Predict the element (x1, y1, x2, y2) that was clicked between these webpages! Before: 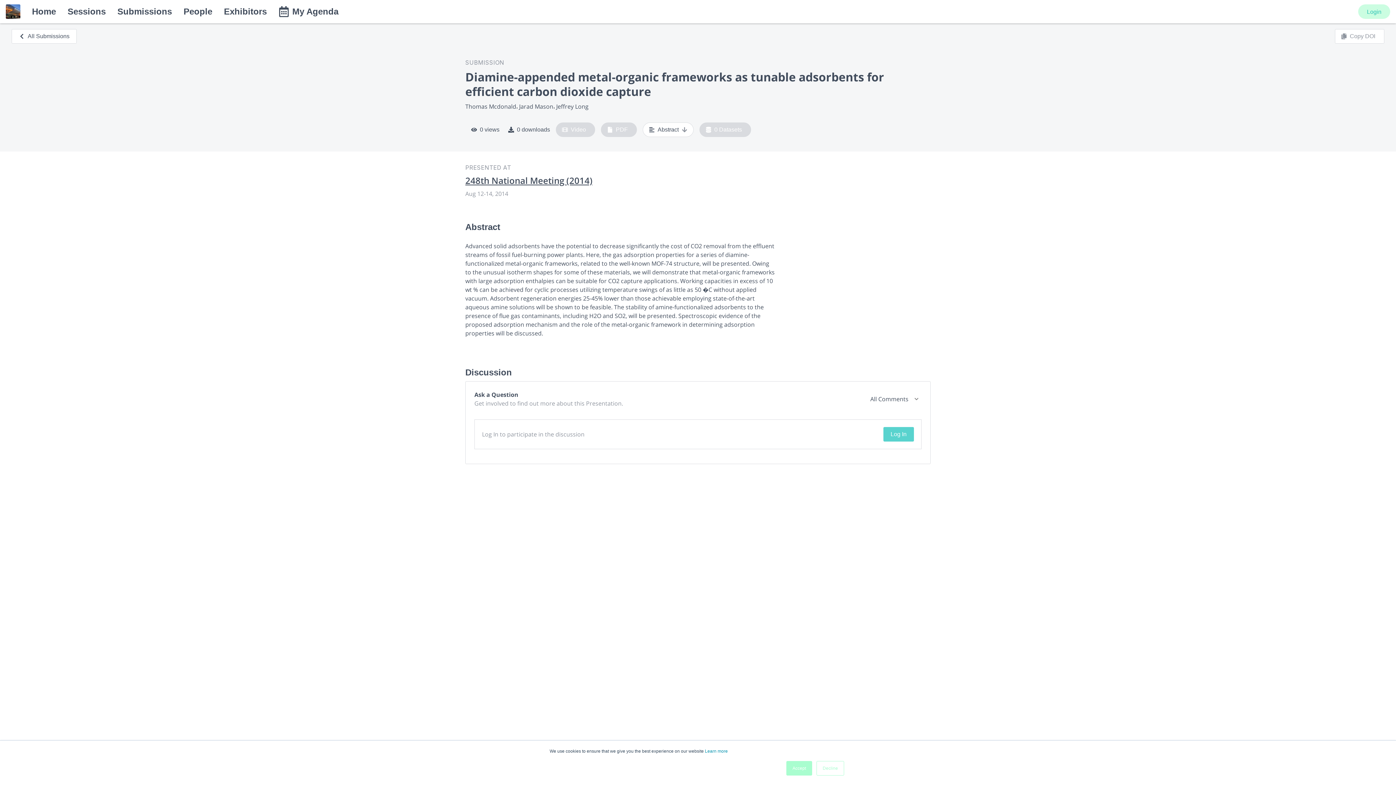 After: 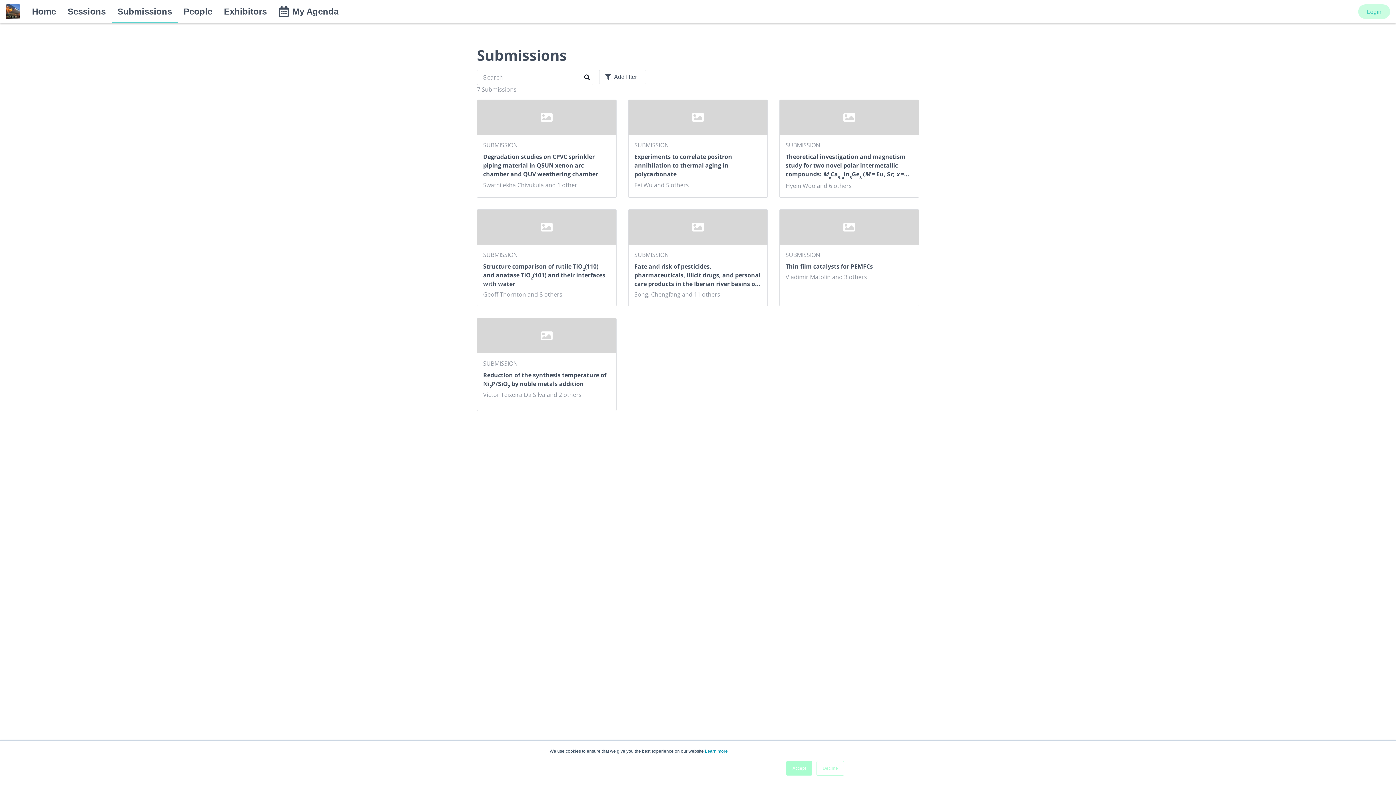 Action: bbox: (11, 29, 76, 43) label: All Submissions